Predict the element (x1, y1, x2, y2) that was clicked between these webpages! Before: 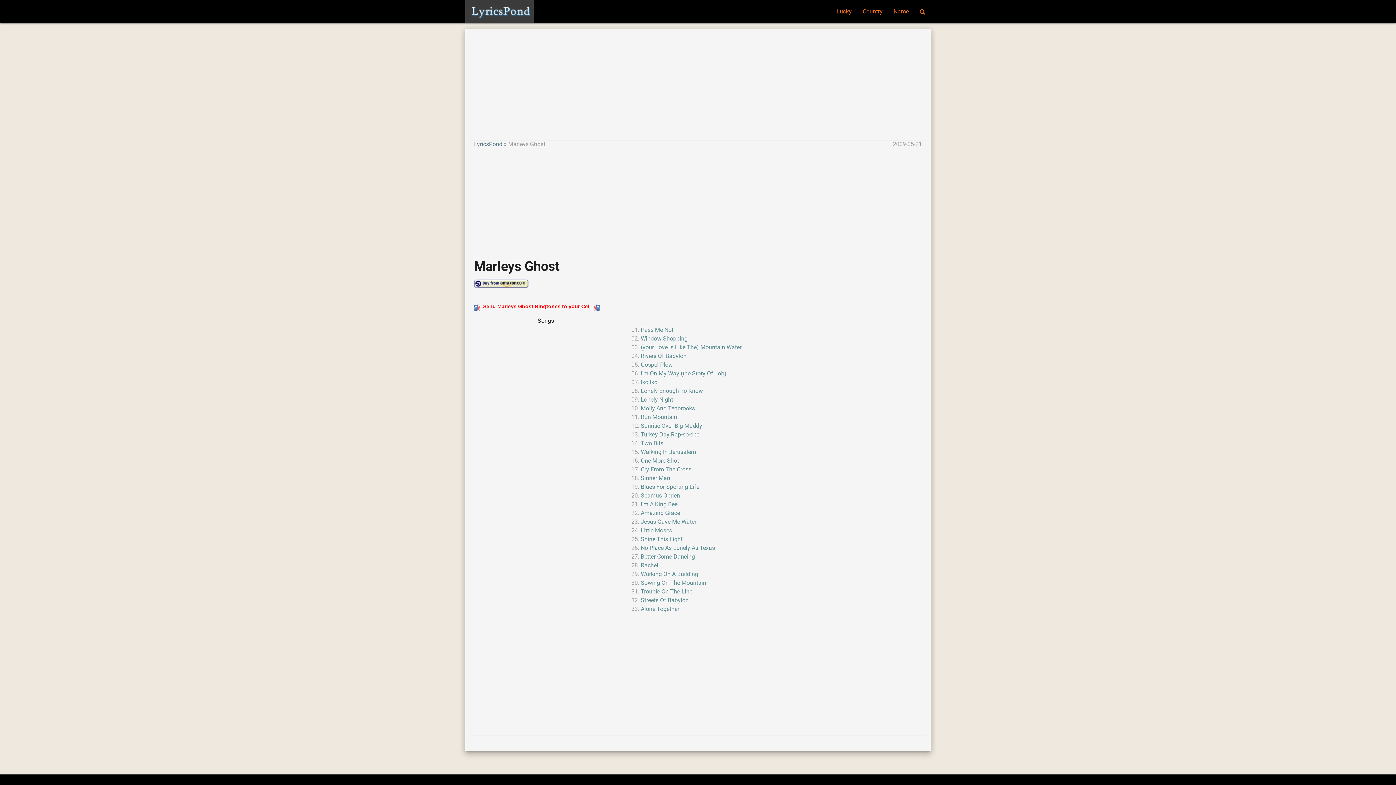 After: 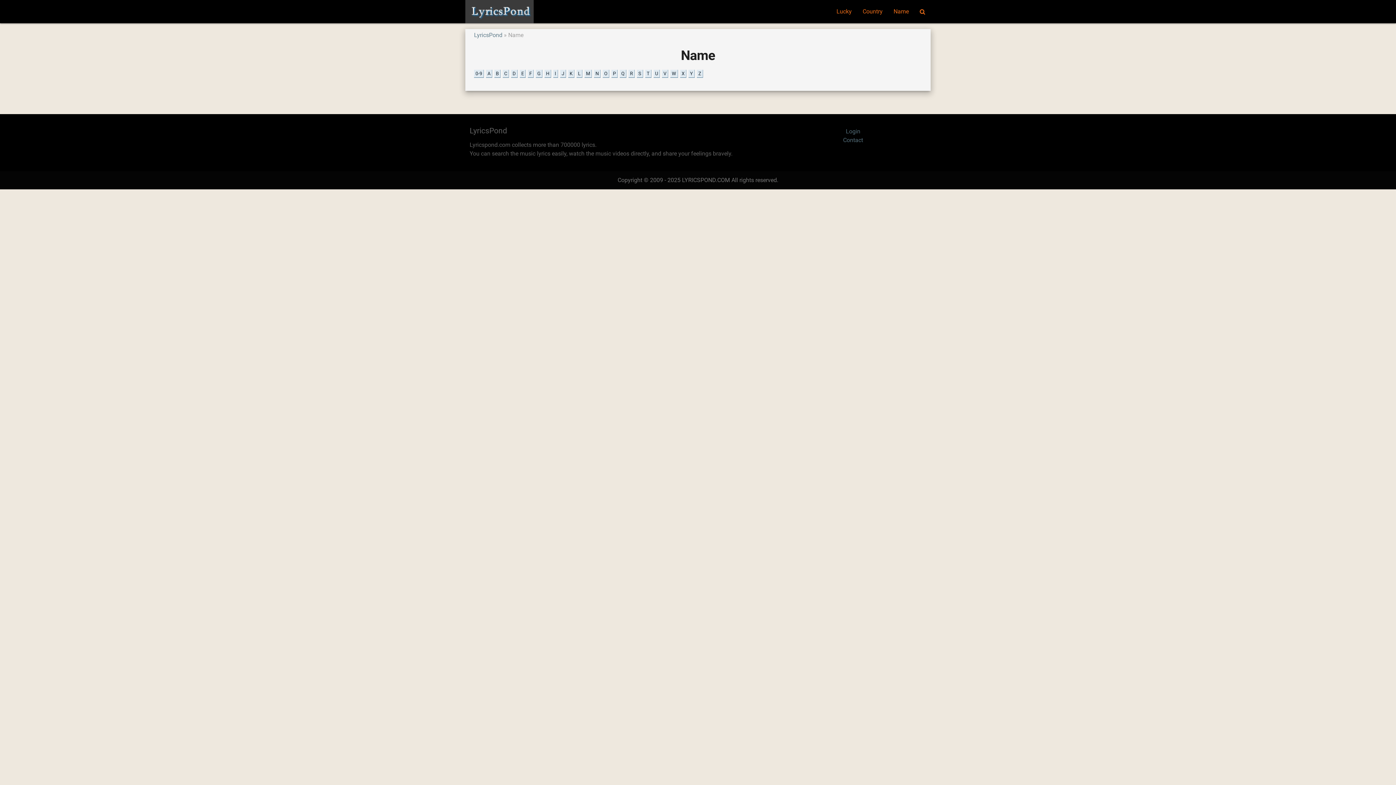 Action: label: Name bbox: (888, 0, 914, 23)